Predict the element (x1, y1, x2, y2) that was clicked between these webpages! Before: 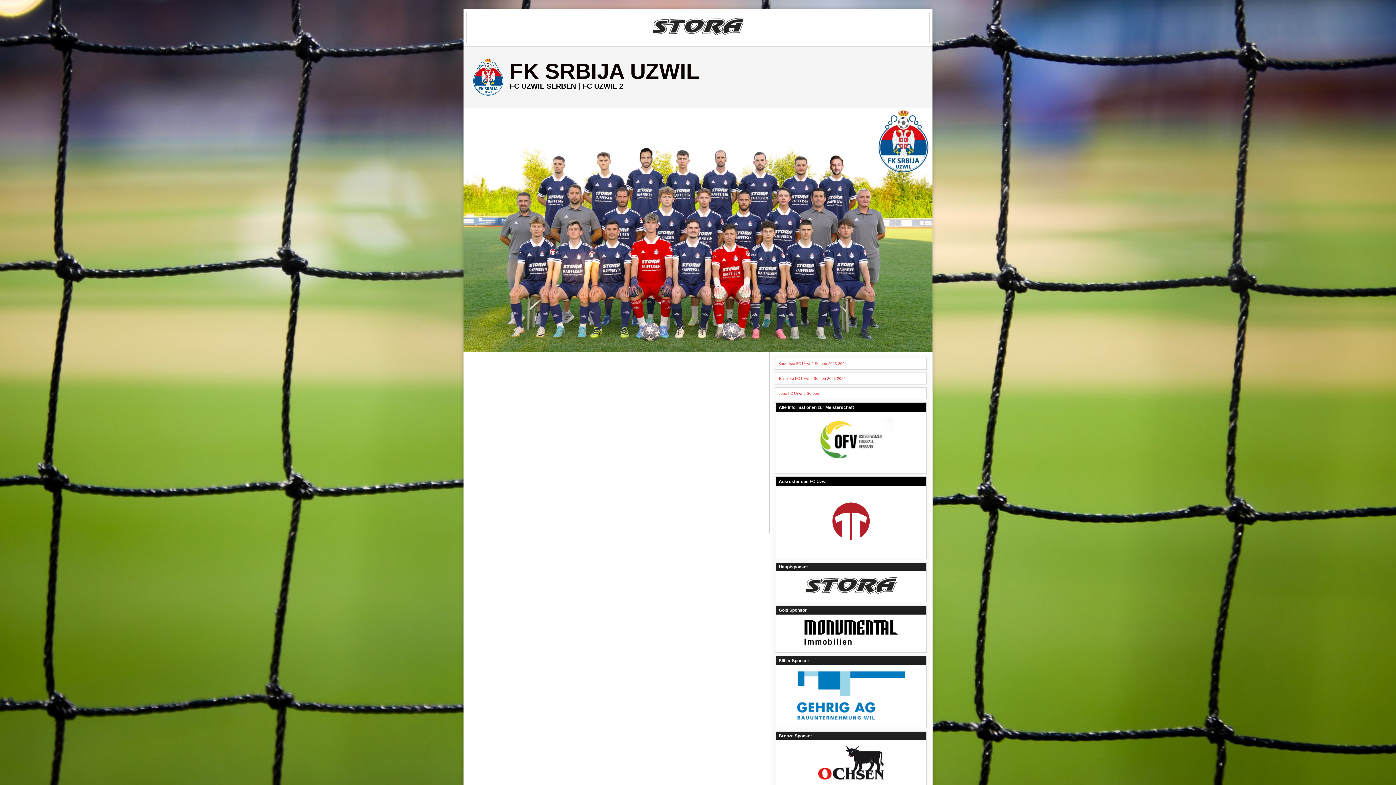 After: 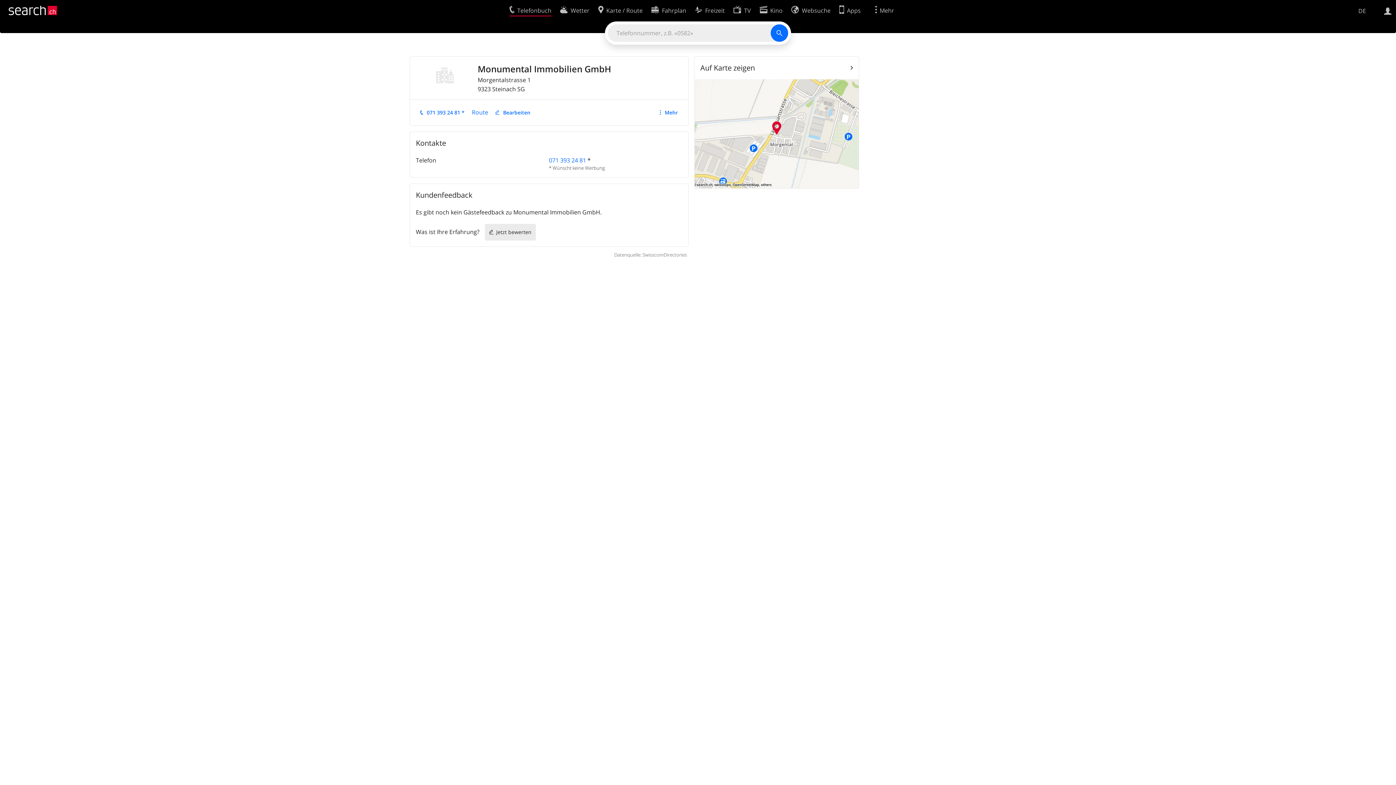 Action: bbox: (804, 620, 897, 645)